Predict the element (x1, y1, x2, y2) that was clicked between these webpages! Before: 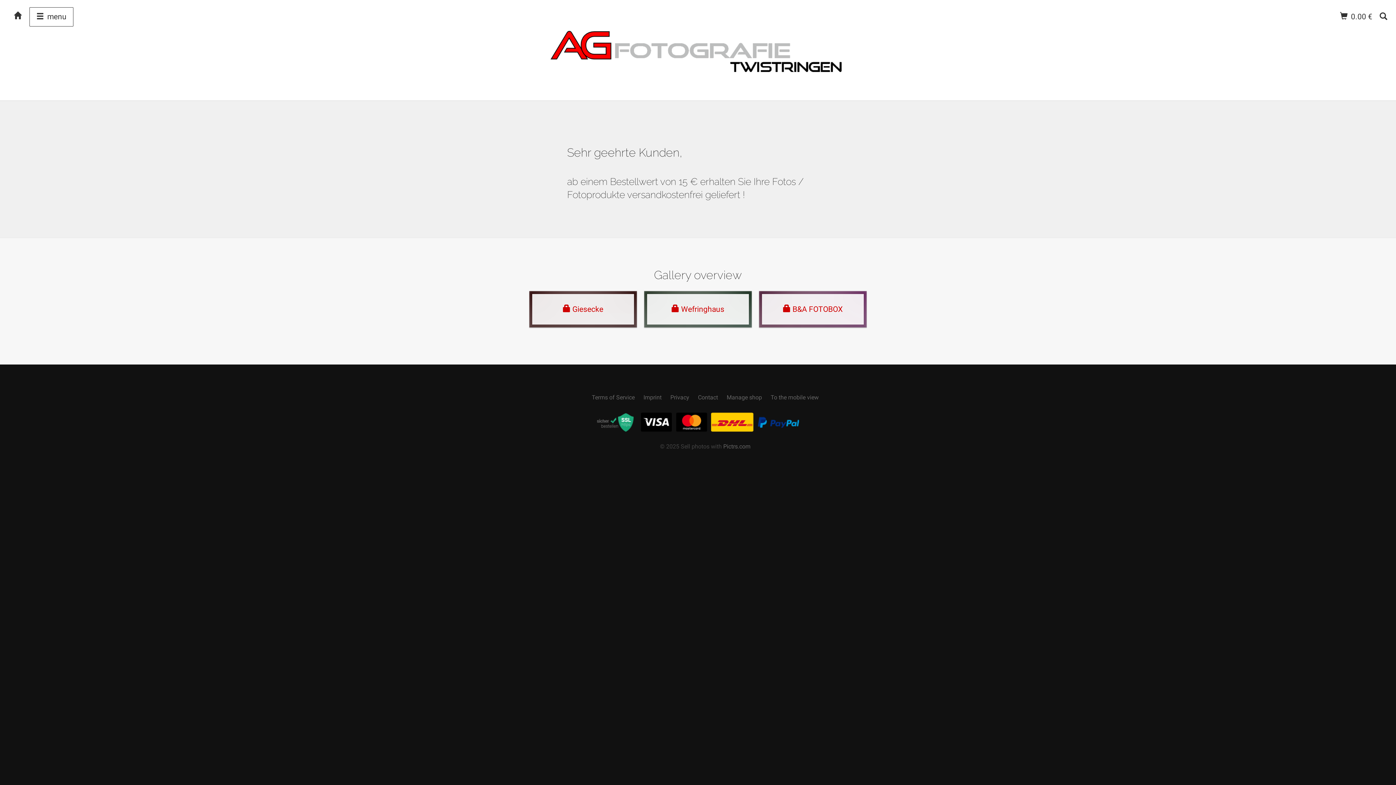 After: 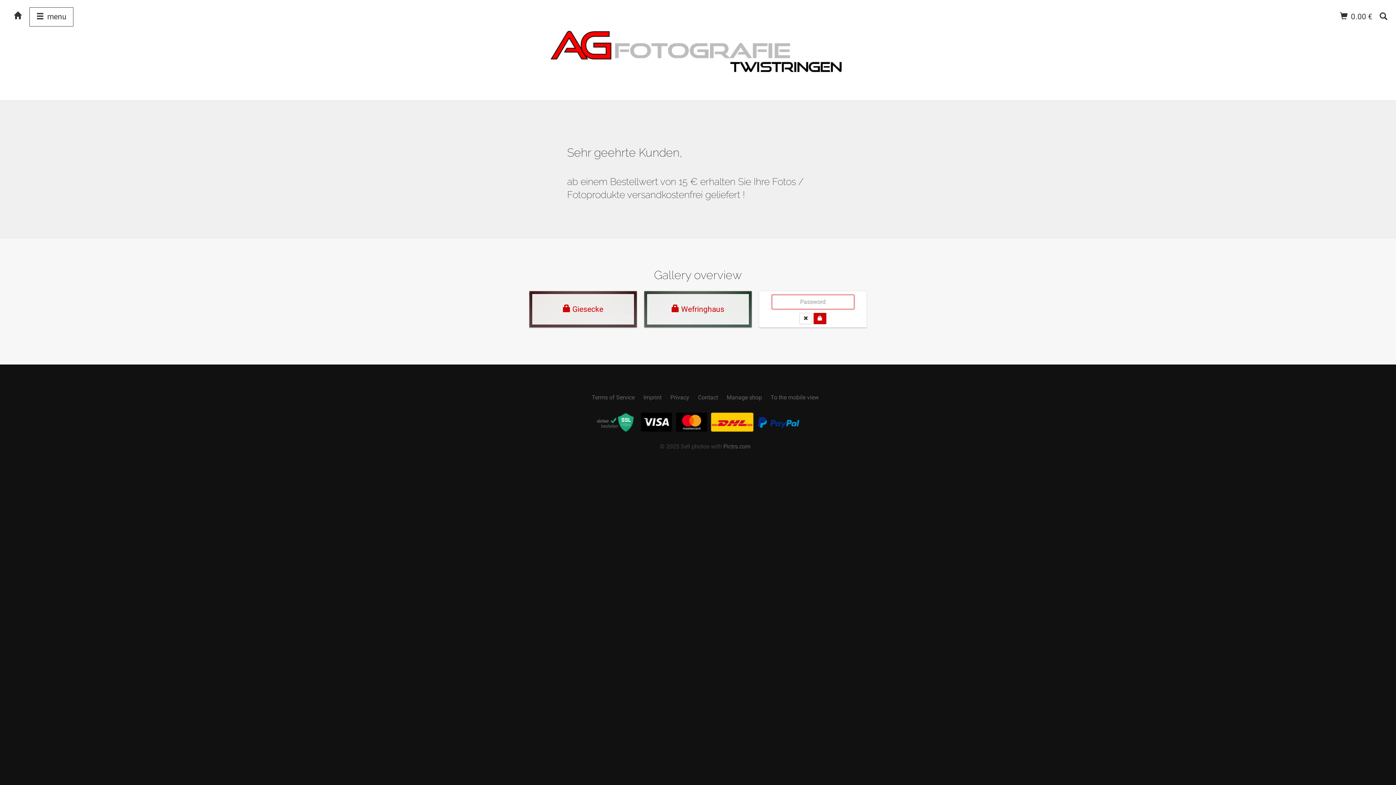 Action: label:  B&A FOTOBOX bbox: (759, 291, 866, 327)